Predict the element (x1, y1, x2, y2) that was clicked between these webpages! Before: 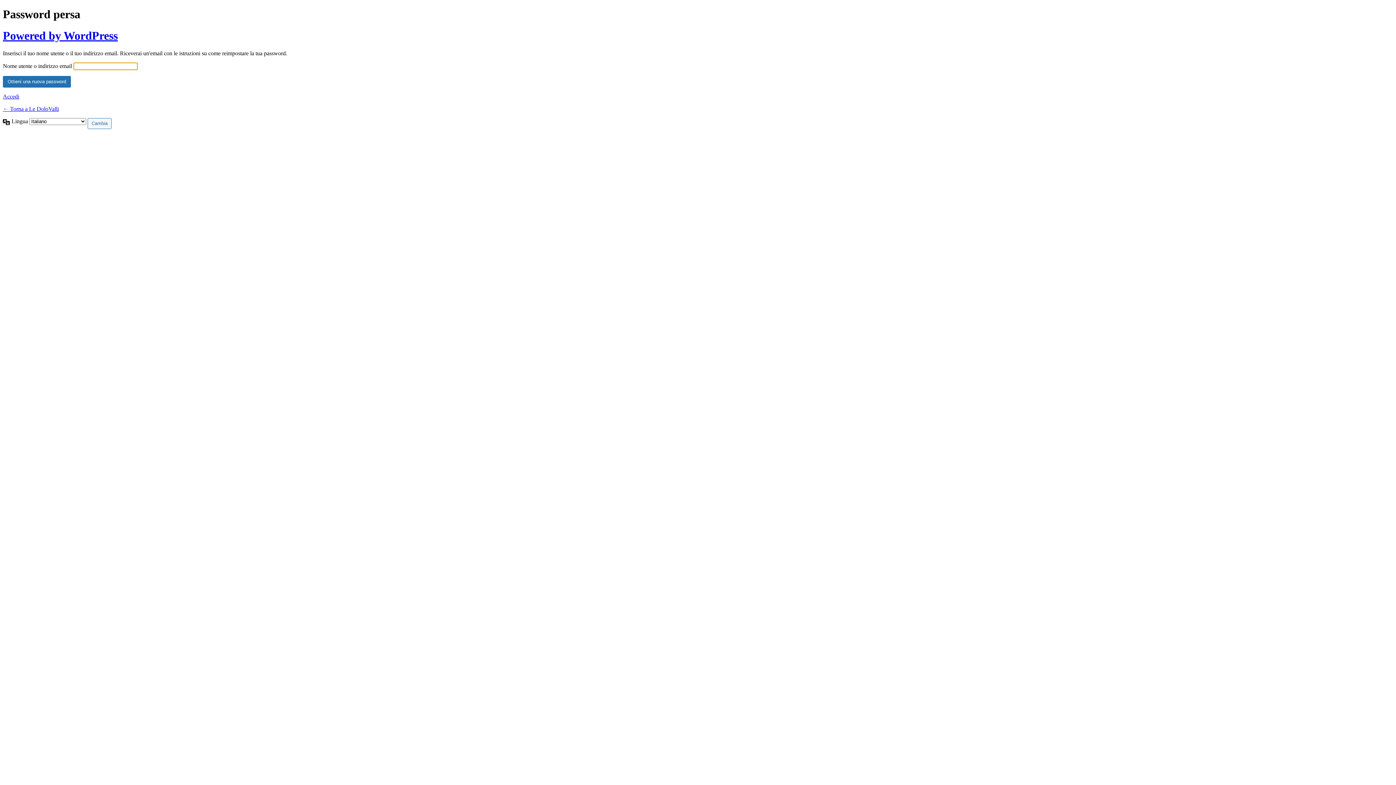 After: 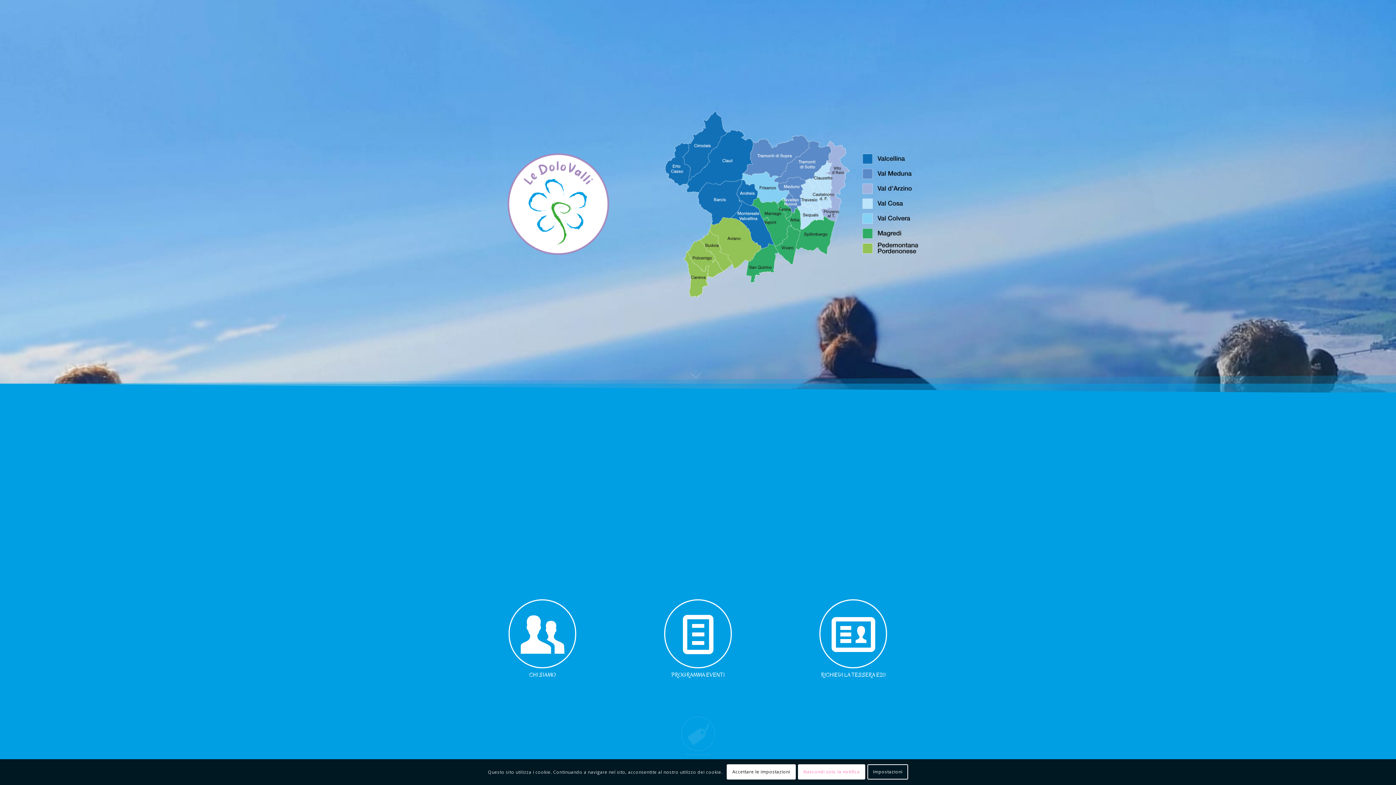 Action: bbox: (2, 105, 58, 112) label: ← Torna a Le DoloValli